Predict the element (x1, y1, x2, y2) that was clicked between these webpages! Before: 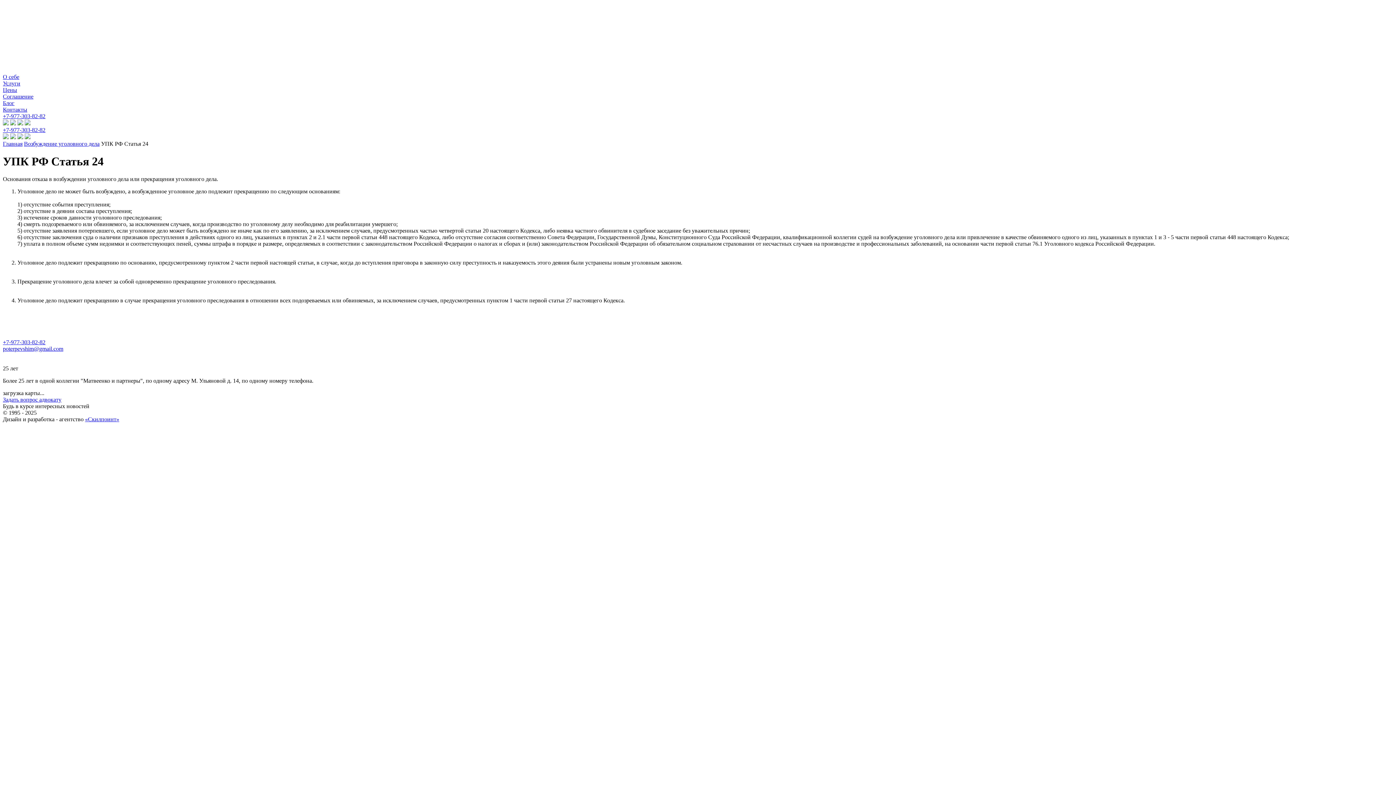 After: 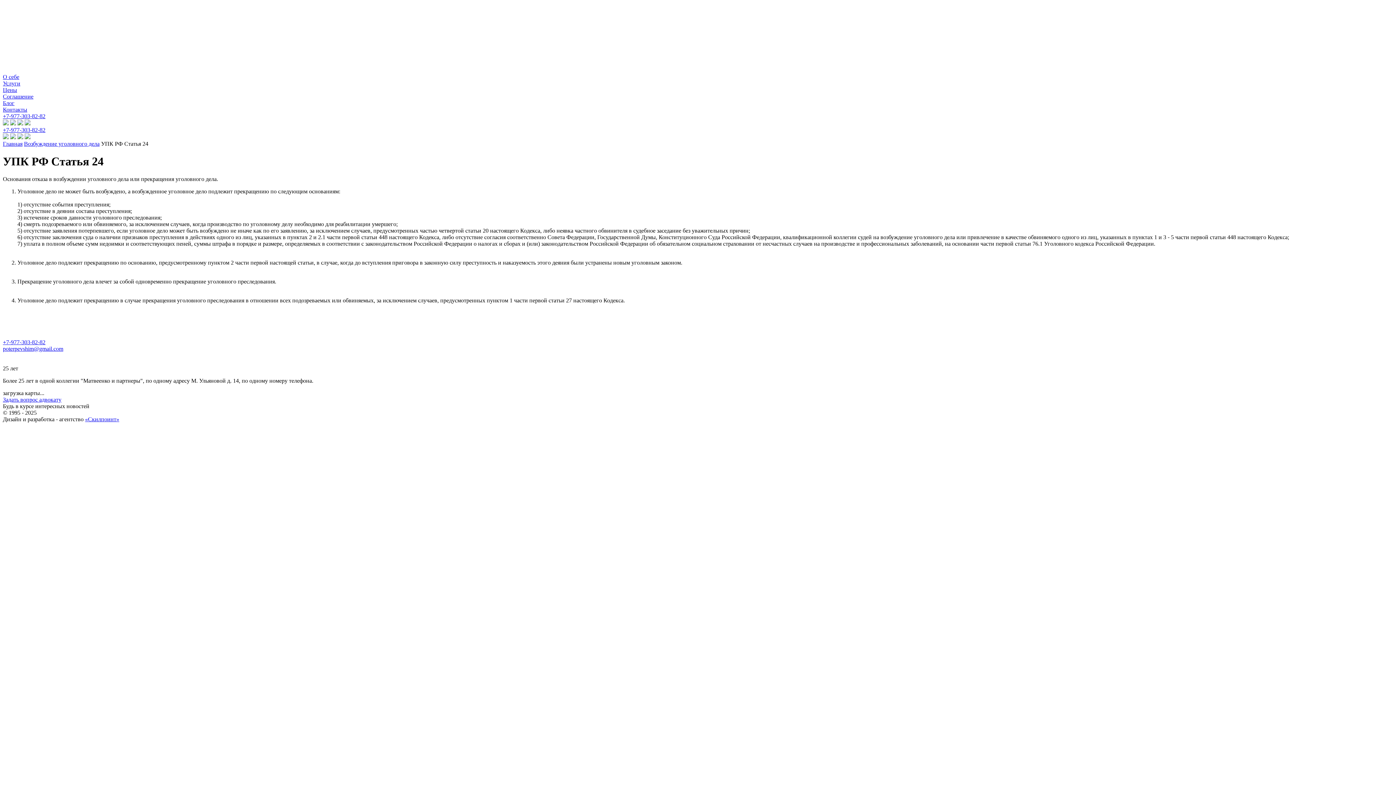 Action: bbox: (17, 134, 23, 140)